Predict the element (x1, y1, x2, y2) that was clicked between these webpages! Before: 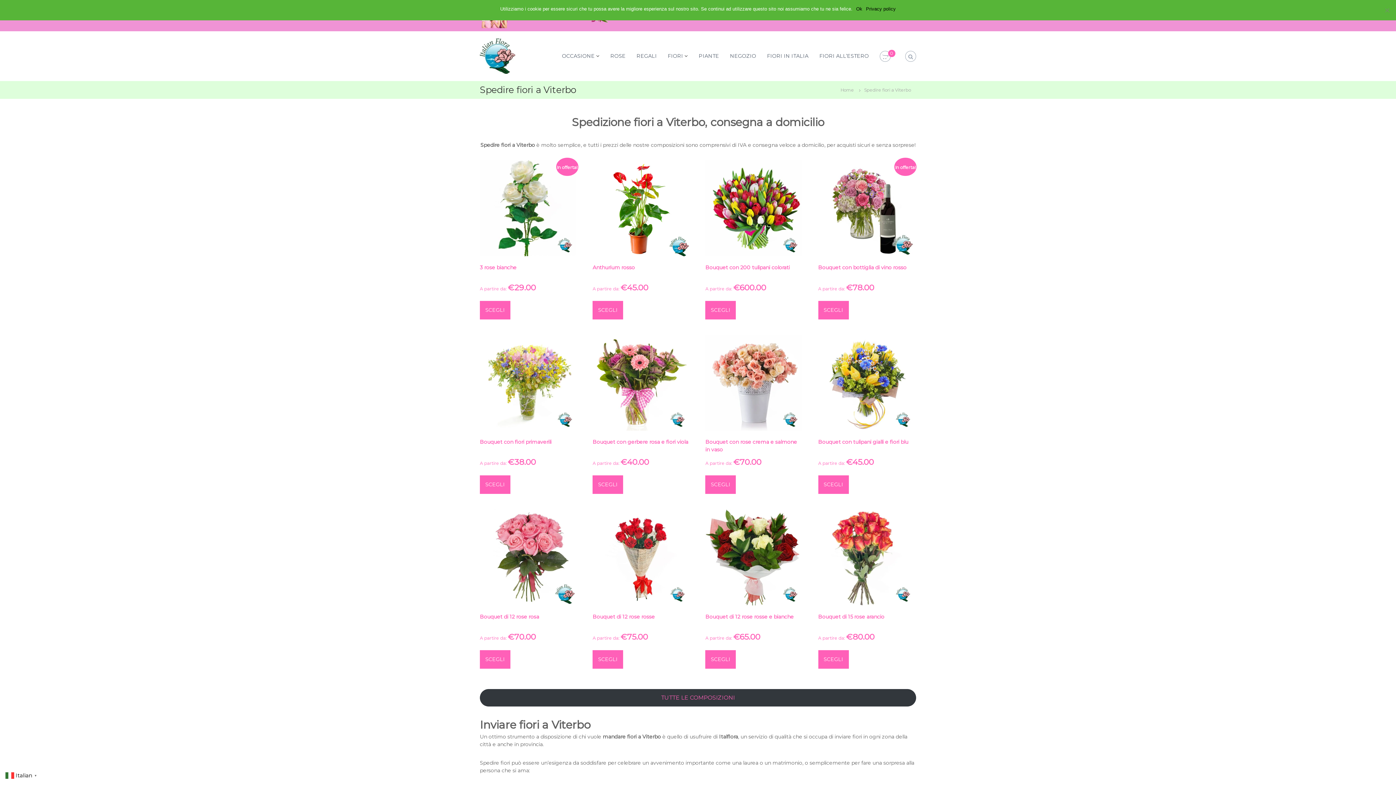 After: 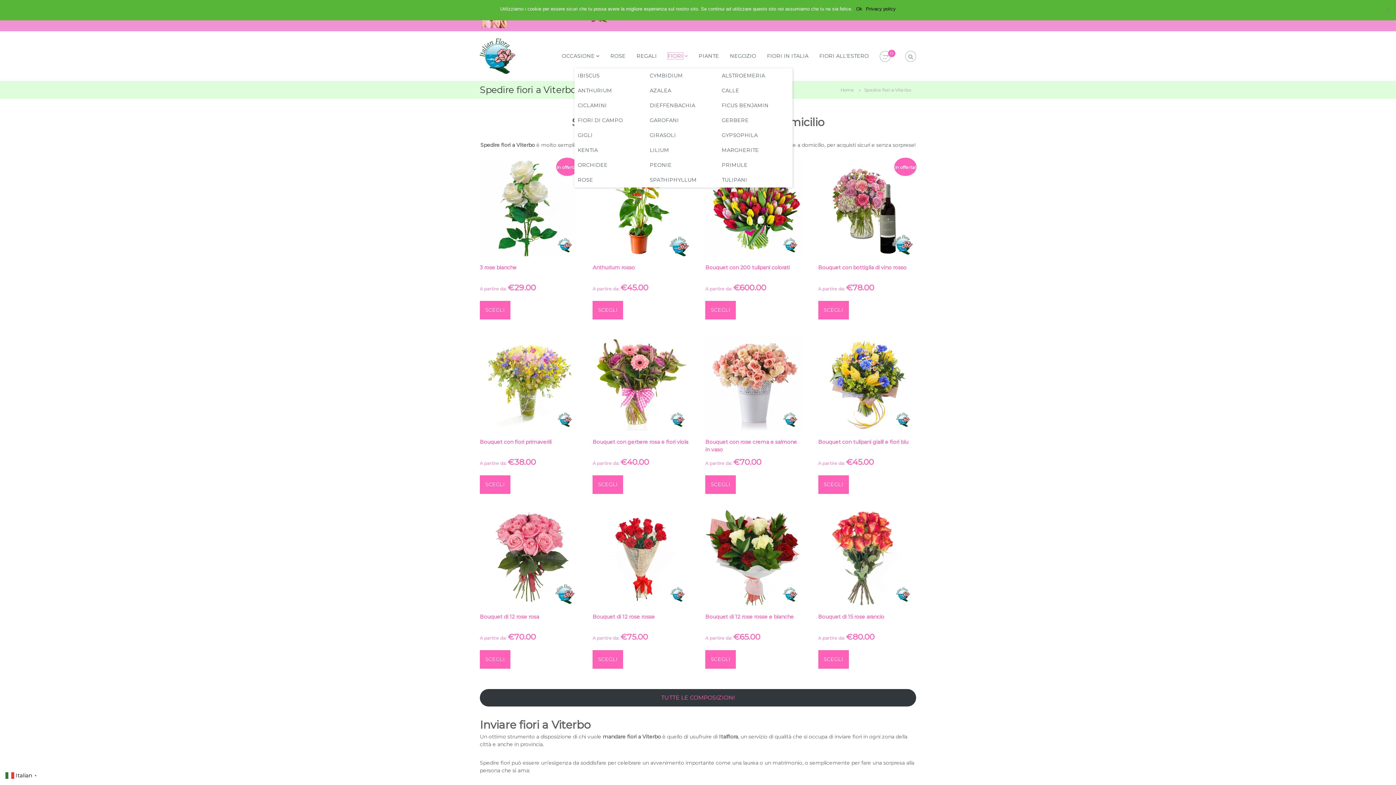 Action: label: FIORI bbox: (668, 52, 683, 59)